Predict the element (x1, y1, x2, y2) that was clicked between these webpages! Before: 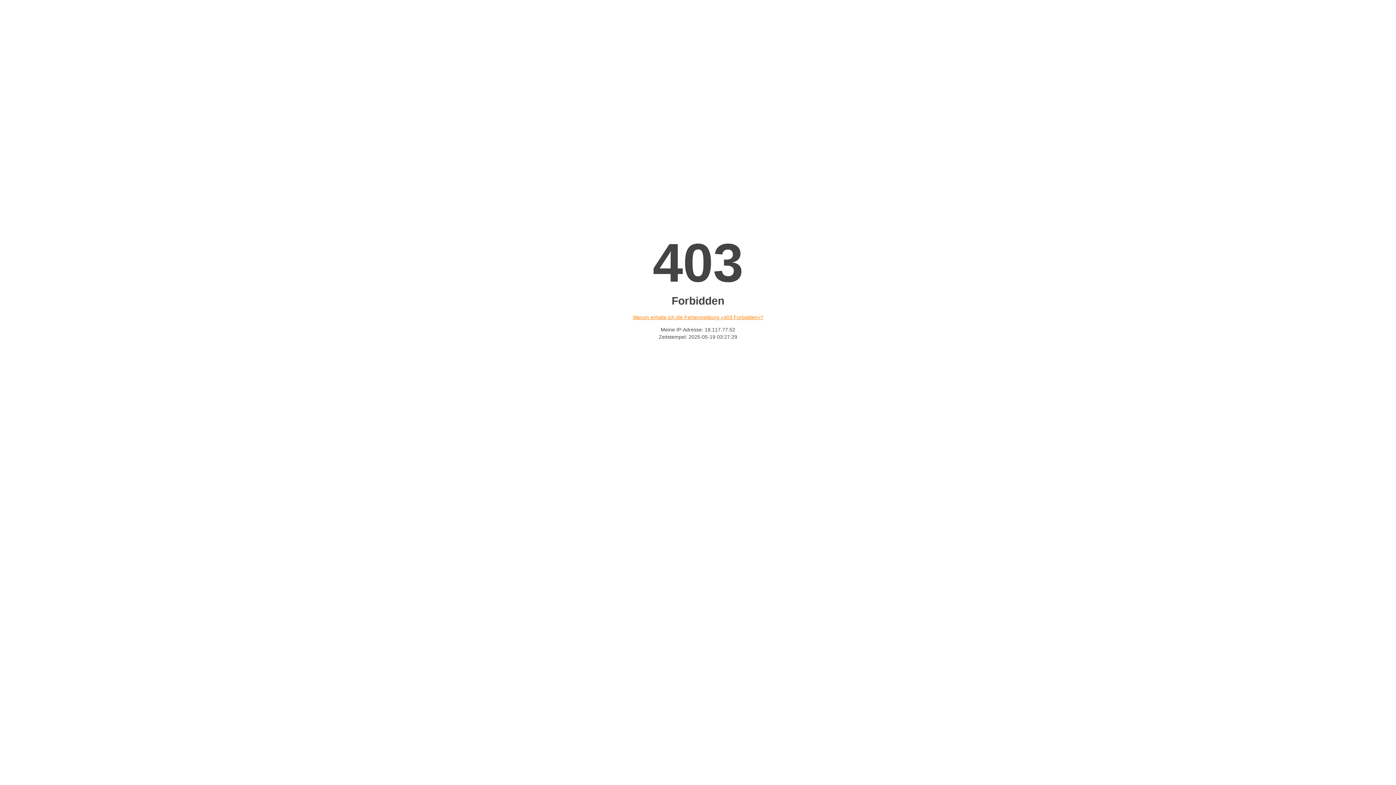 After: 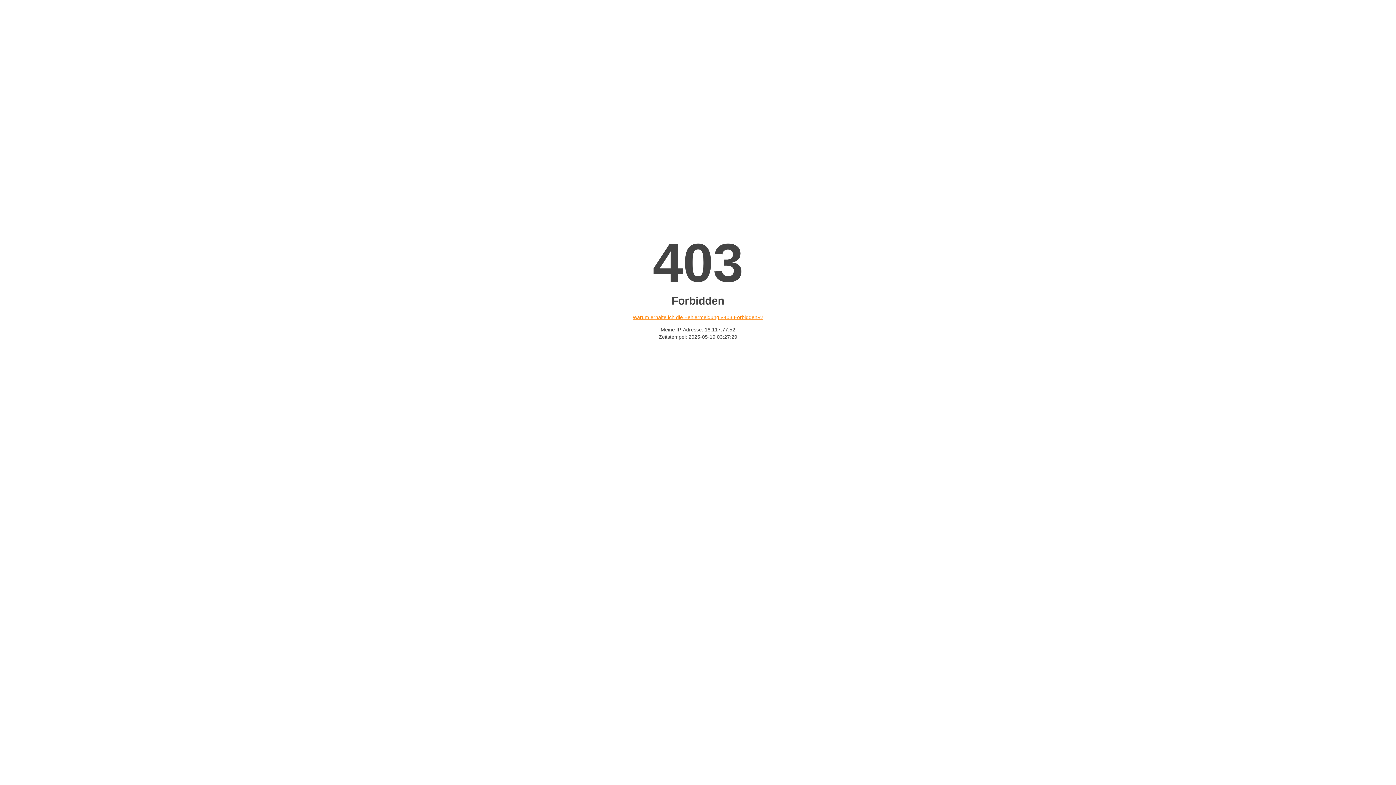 Action: label: Warum erhalte ich die Fehlermeldung «403 Forbidden»? bbox: (632, 314, 763, 320)